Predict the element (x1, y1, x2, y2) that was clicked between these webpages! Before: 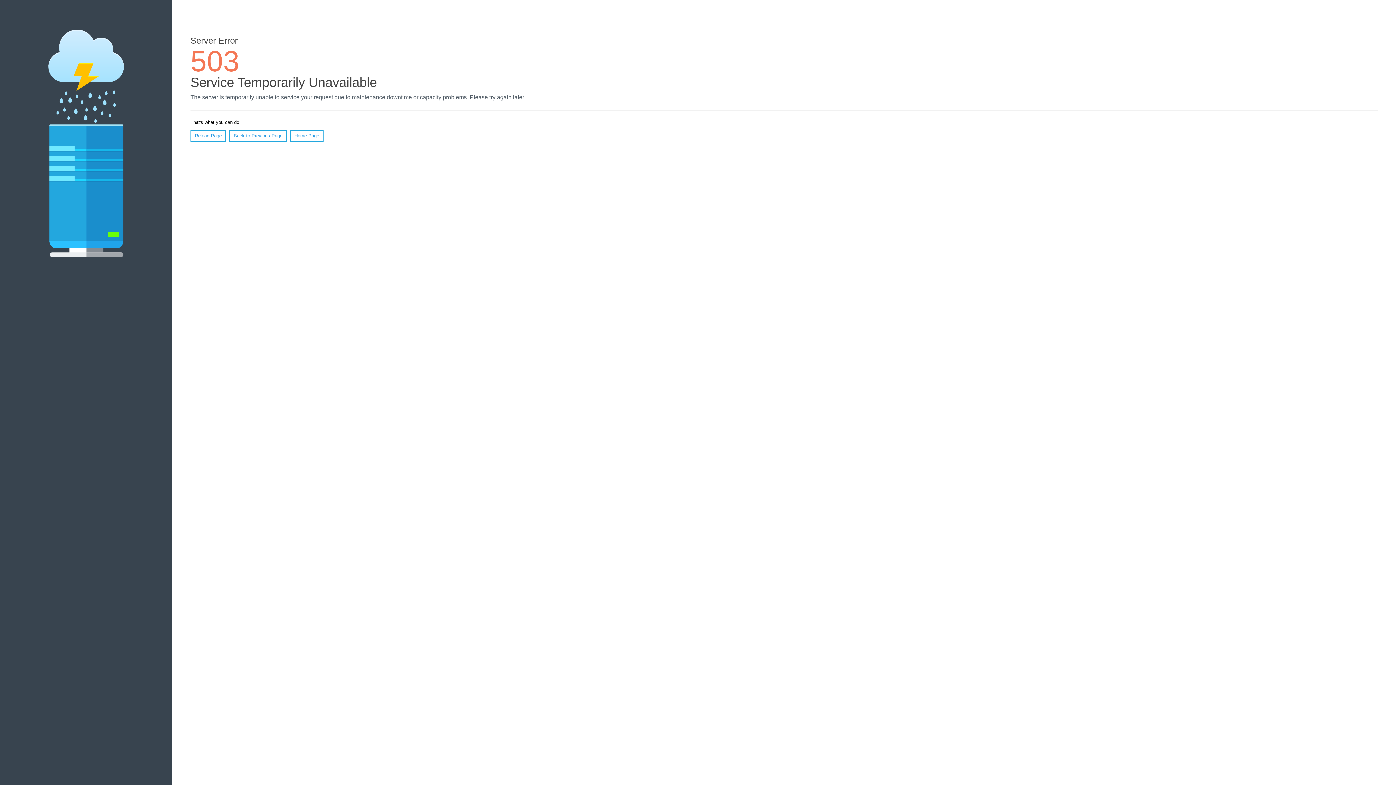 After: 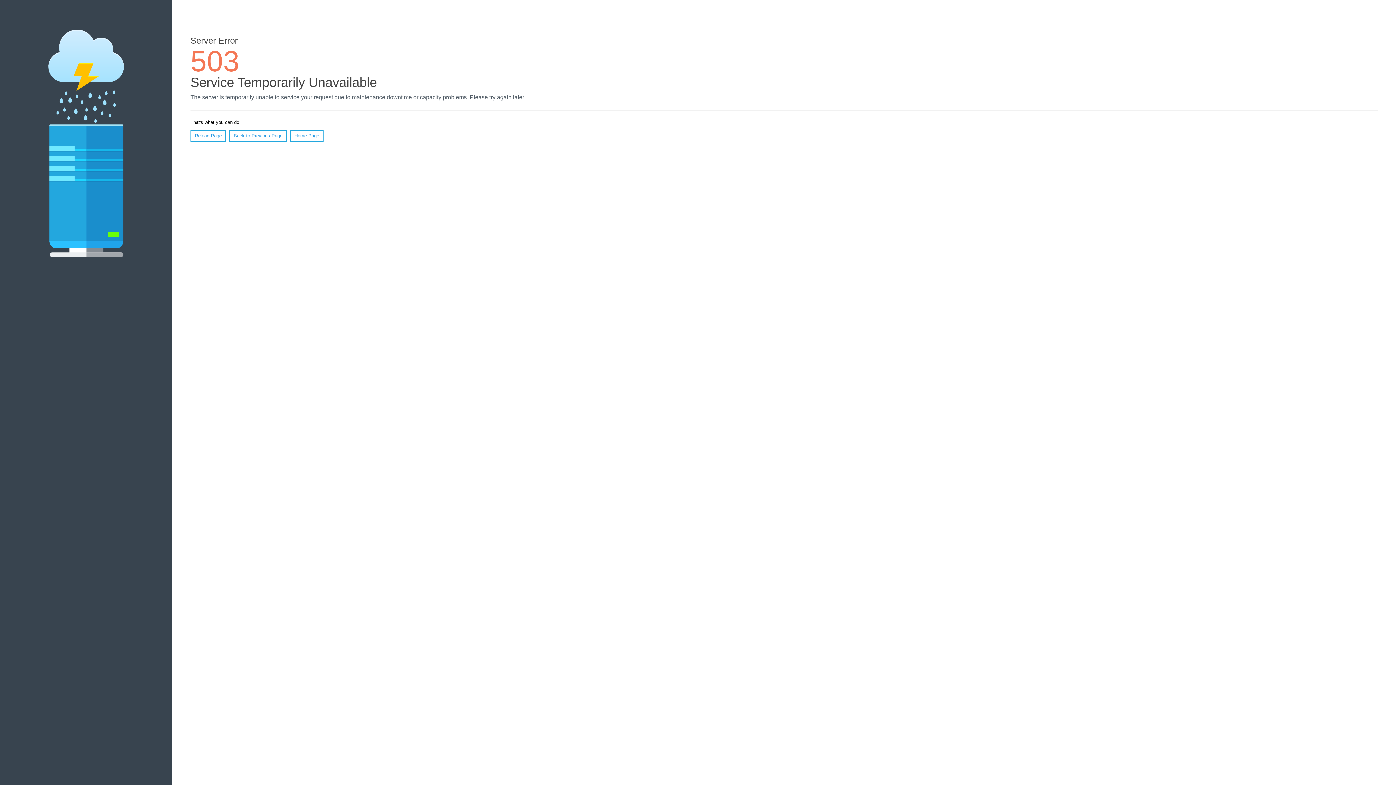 Action: label: Home Page bbox: (290, 130, 323, 141)